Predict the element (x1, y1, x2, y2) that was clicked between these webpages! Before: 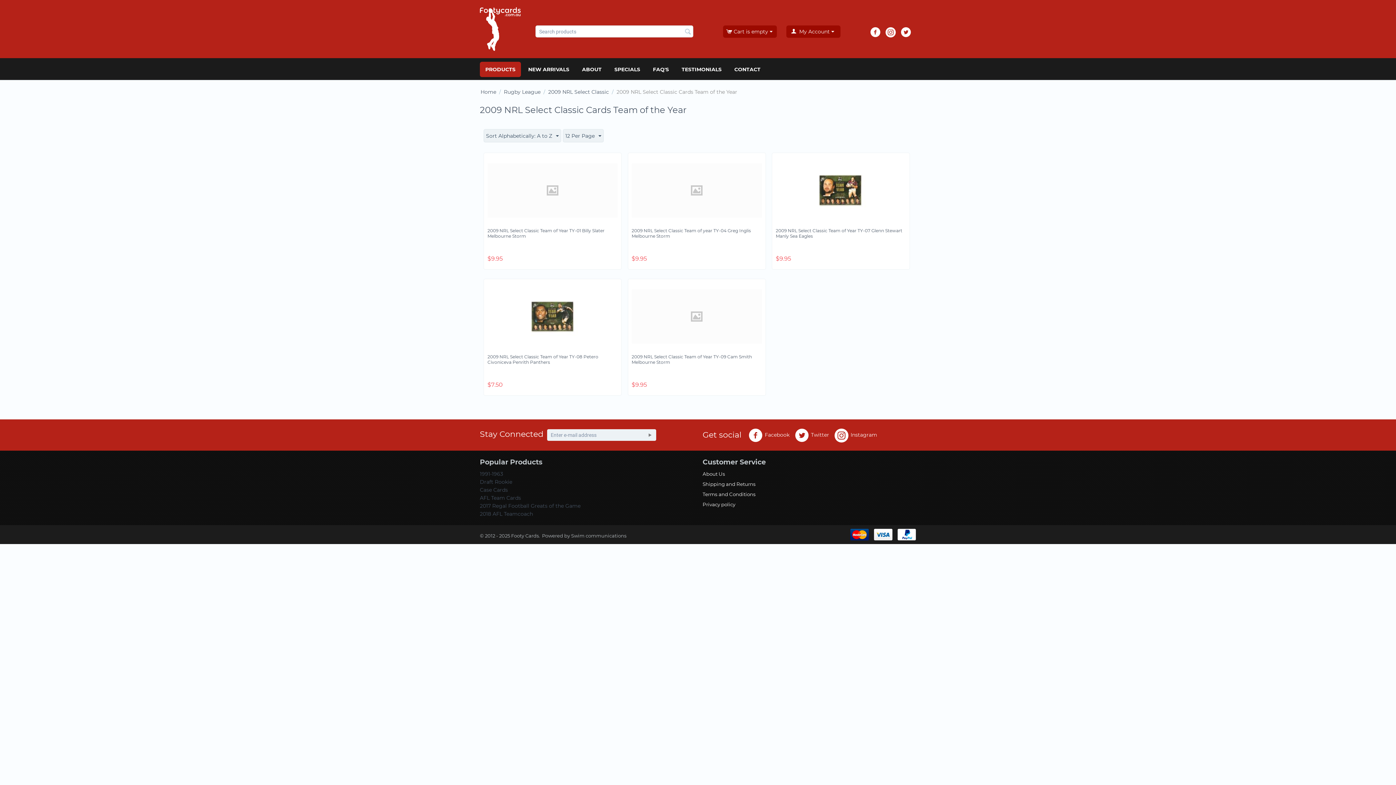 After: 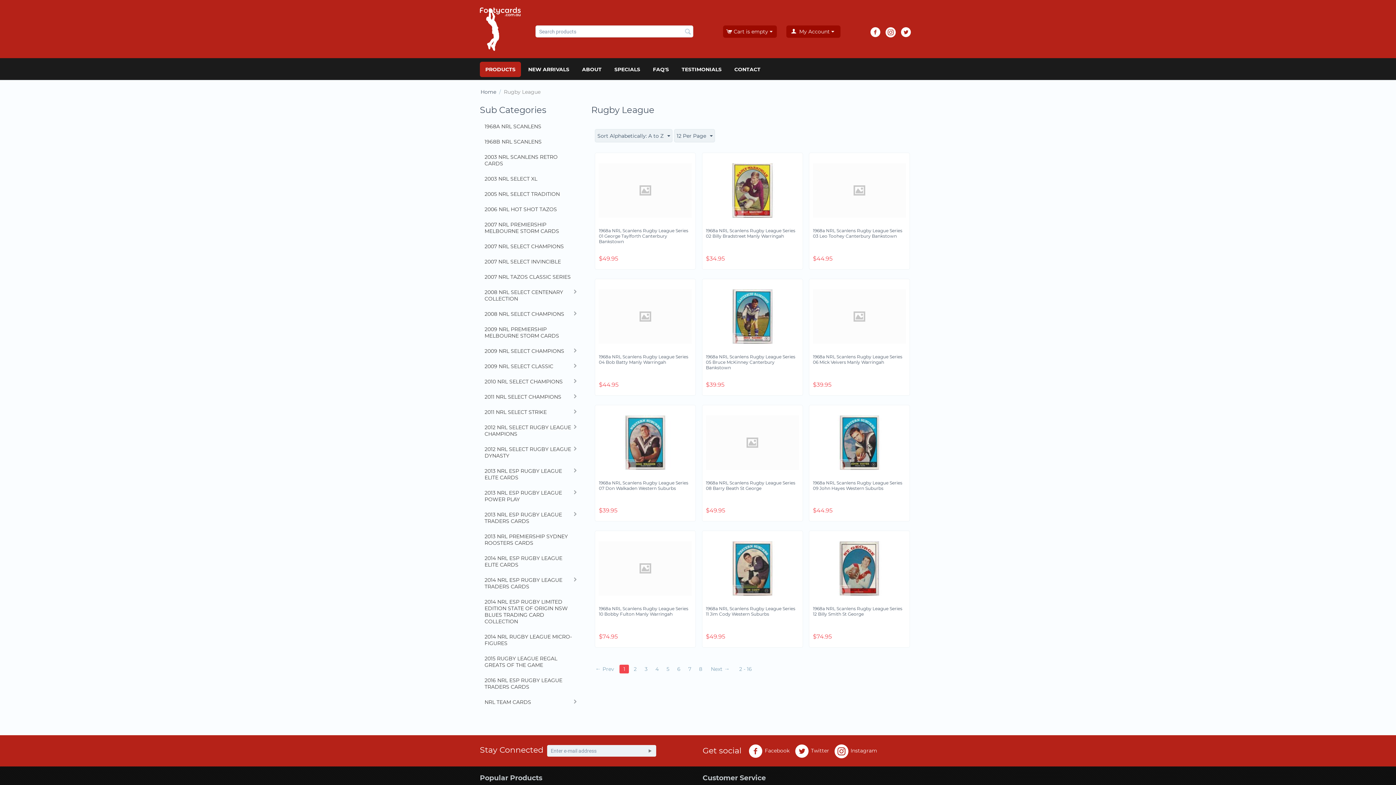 Action: label: Rugby League bbox: (503, 88, 541, 96)